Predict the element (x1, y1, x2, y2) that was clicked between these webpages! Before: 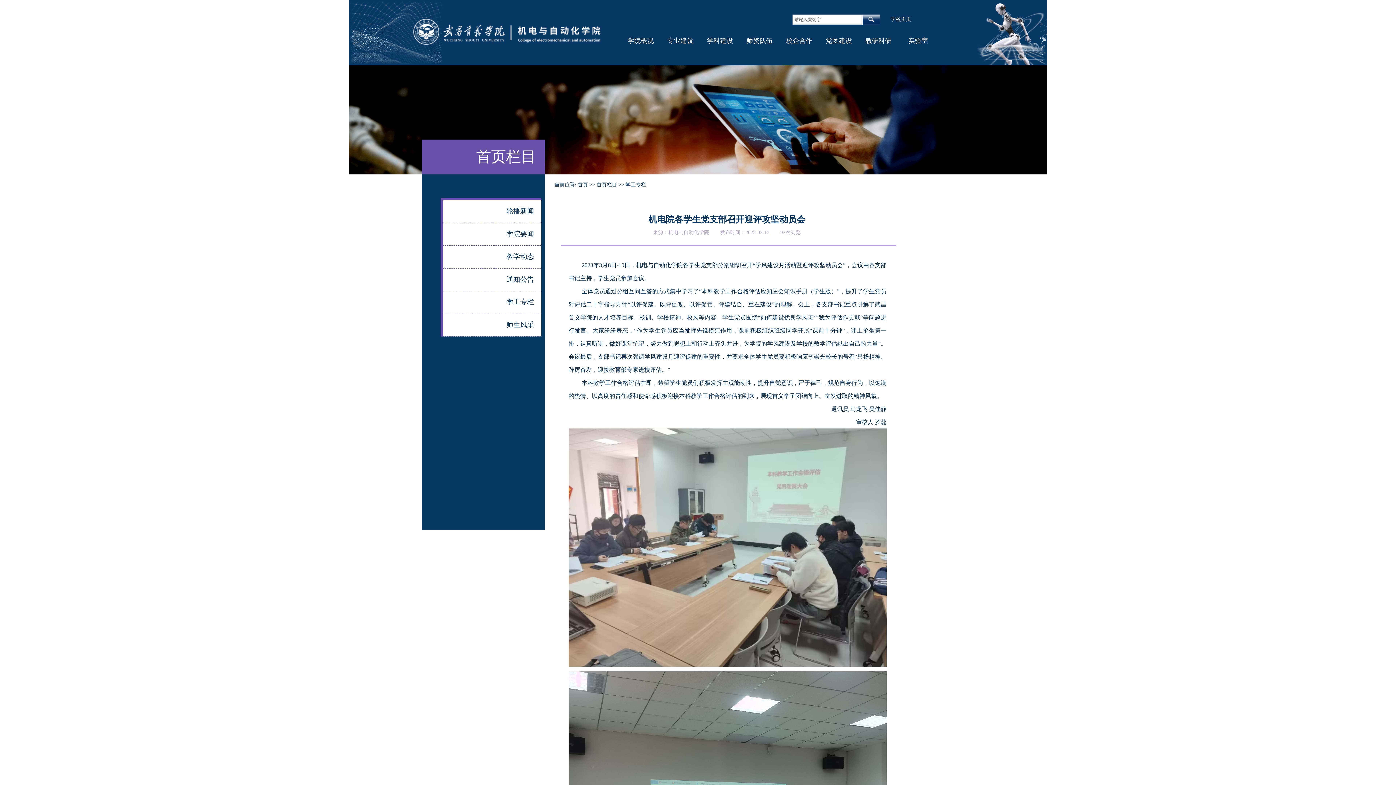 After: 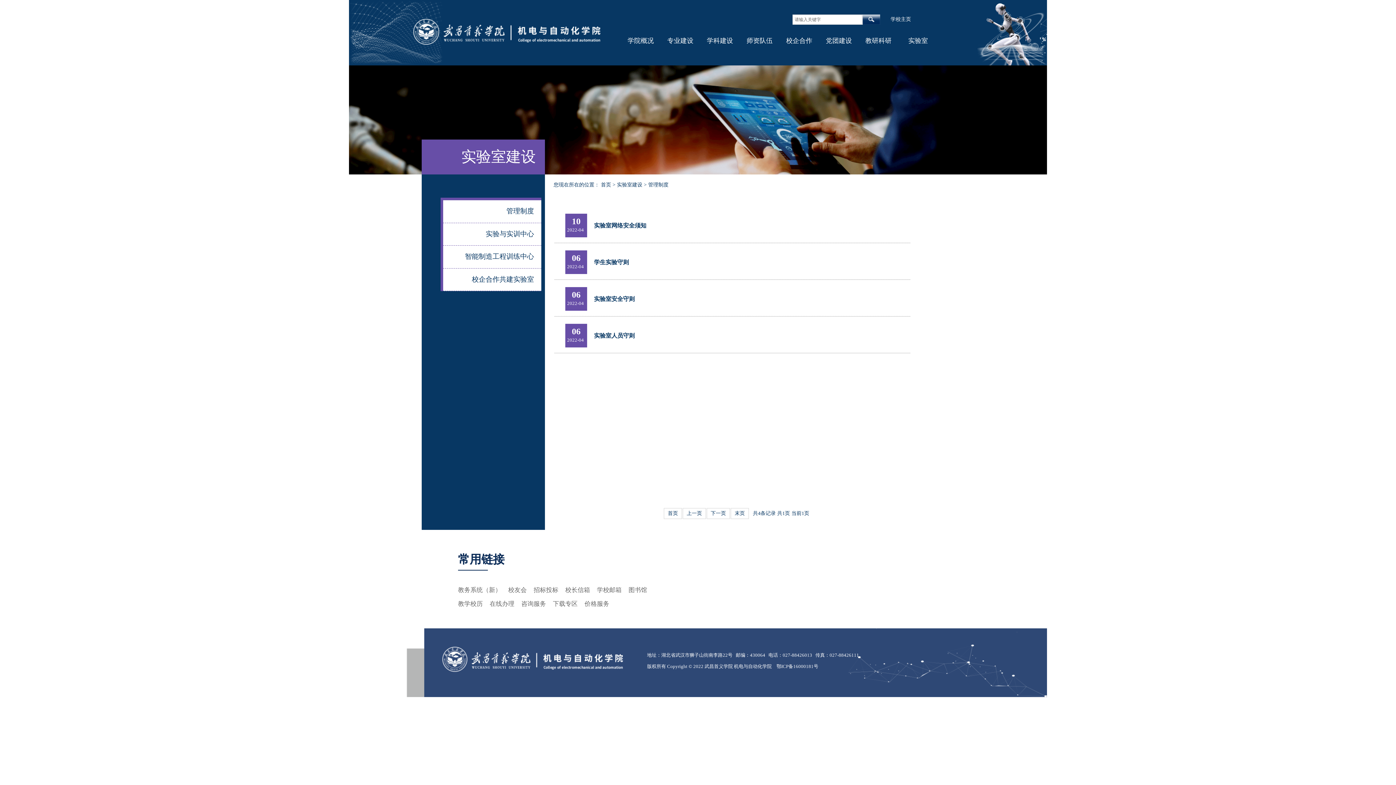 Action: label: 实验室 bbox: (908, 37, 928, 44)